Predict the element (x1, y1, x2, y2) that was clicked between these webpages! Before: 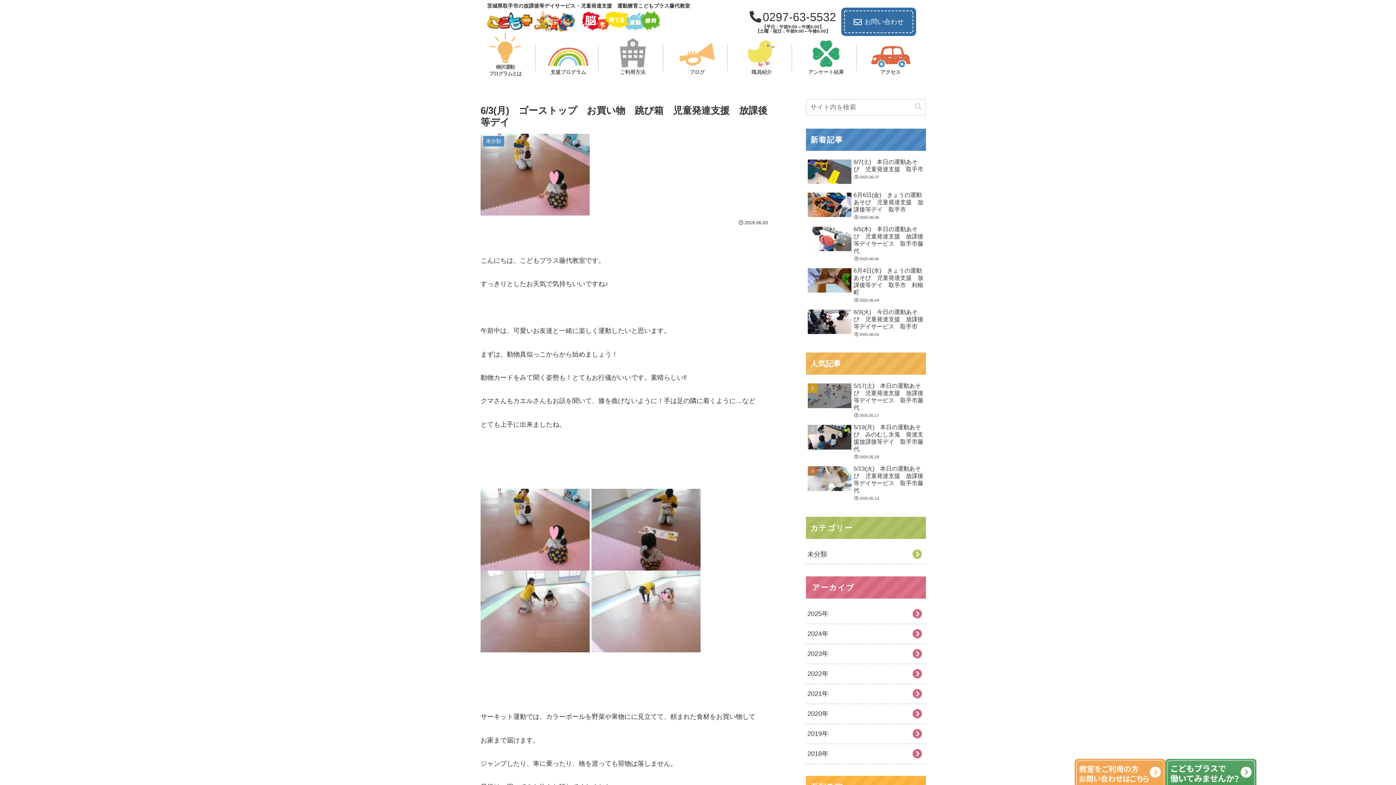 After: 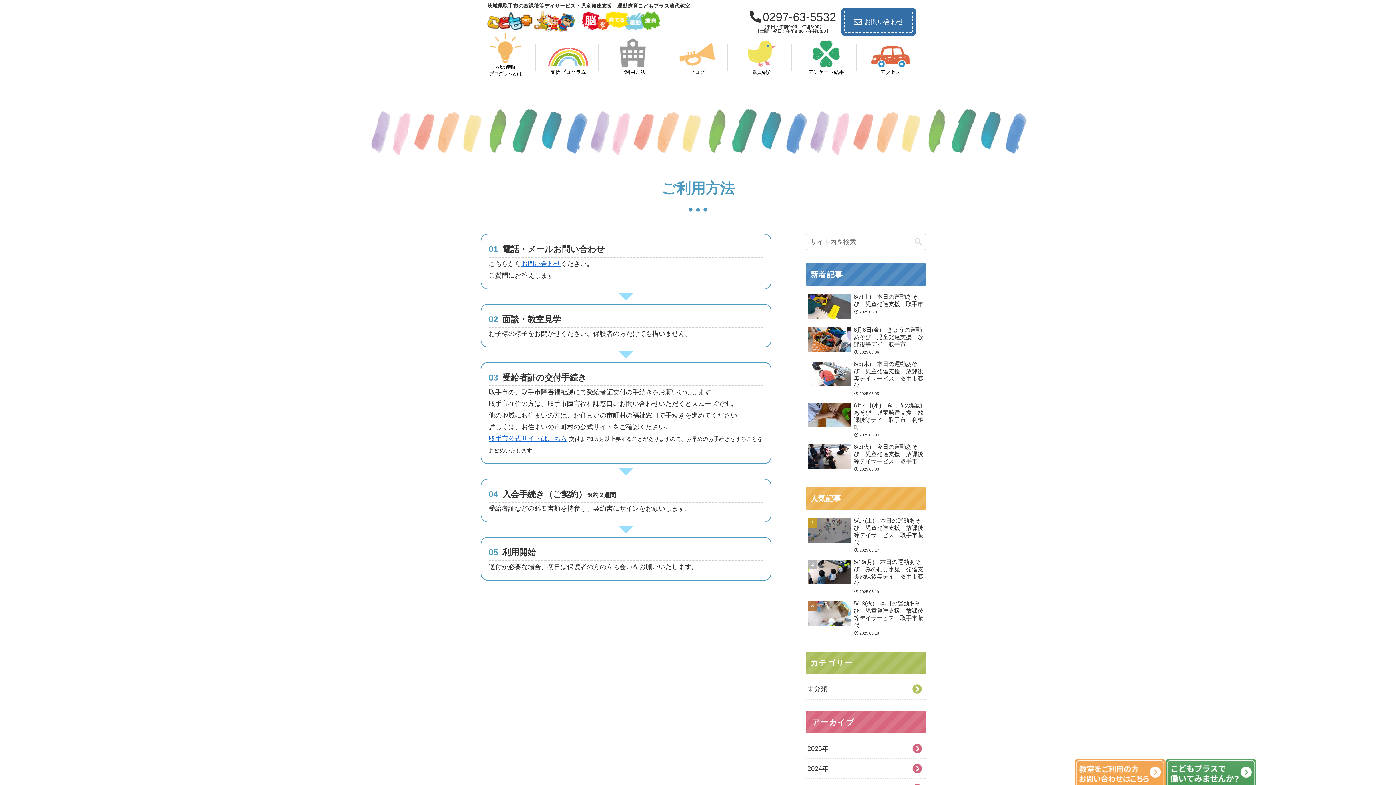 Action: bbox: (613, 37, 652, 76) label: ご利用方法